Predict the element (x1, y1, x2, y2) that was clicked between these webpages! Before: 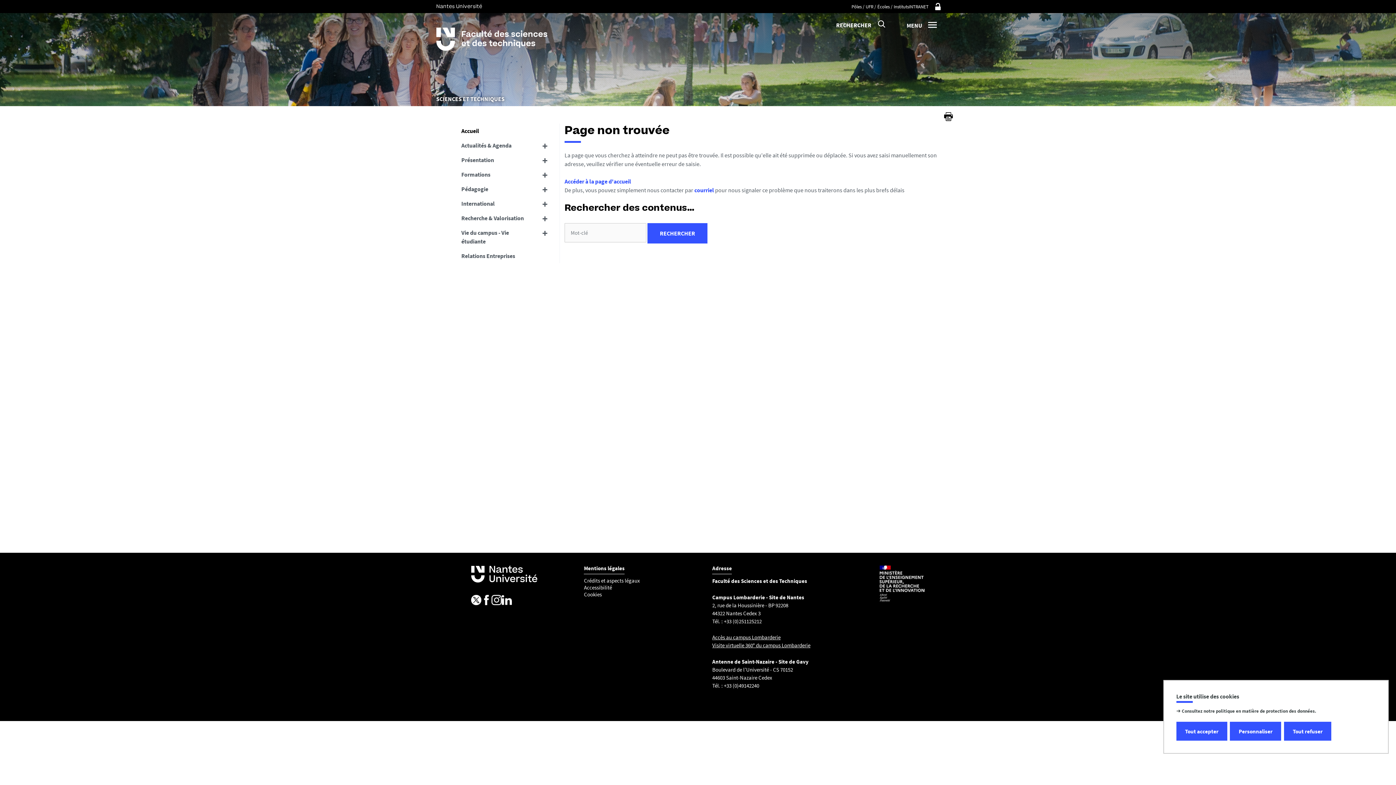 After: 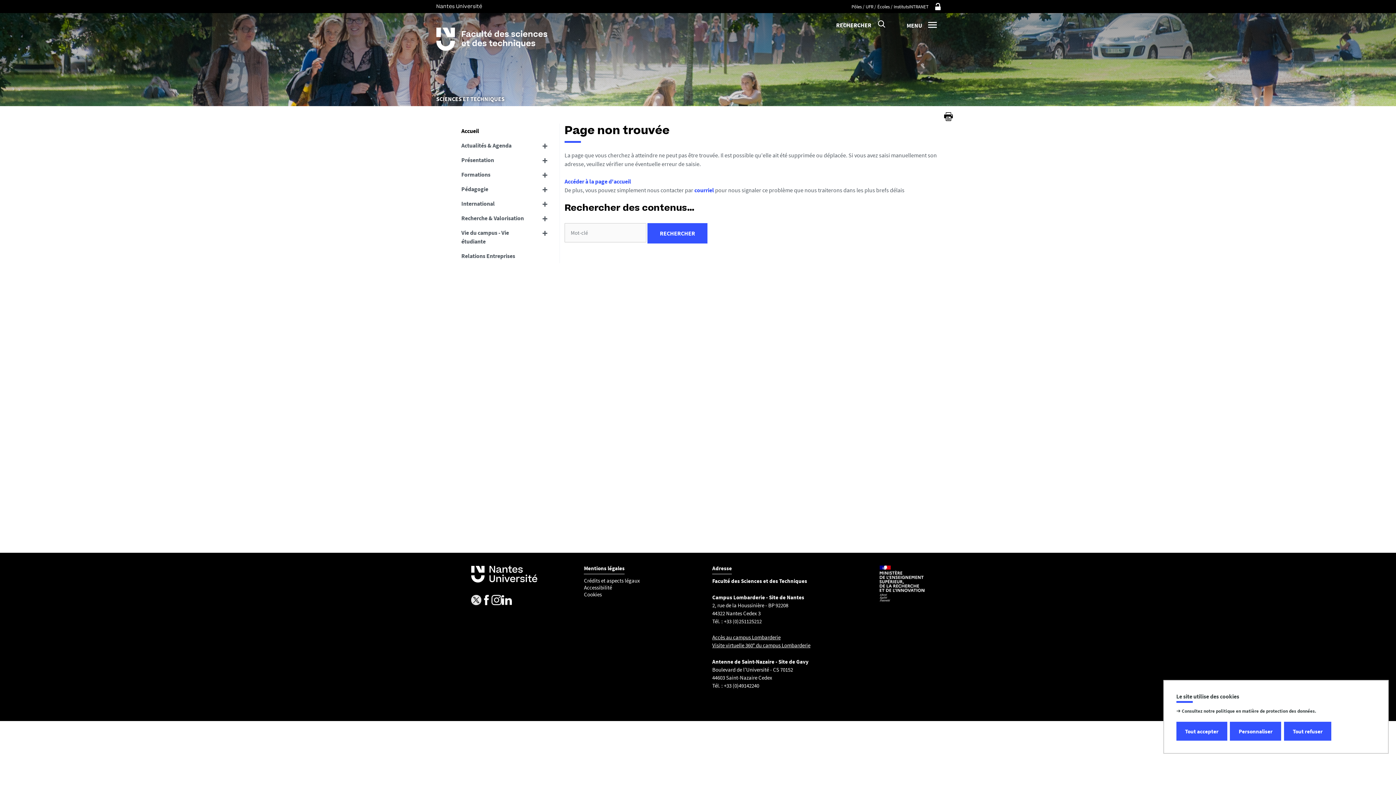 Action: bbox: (471, 595, 481, 605)